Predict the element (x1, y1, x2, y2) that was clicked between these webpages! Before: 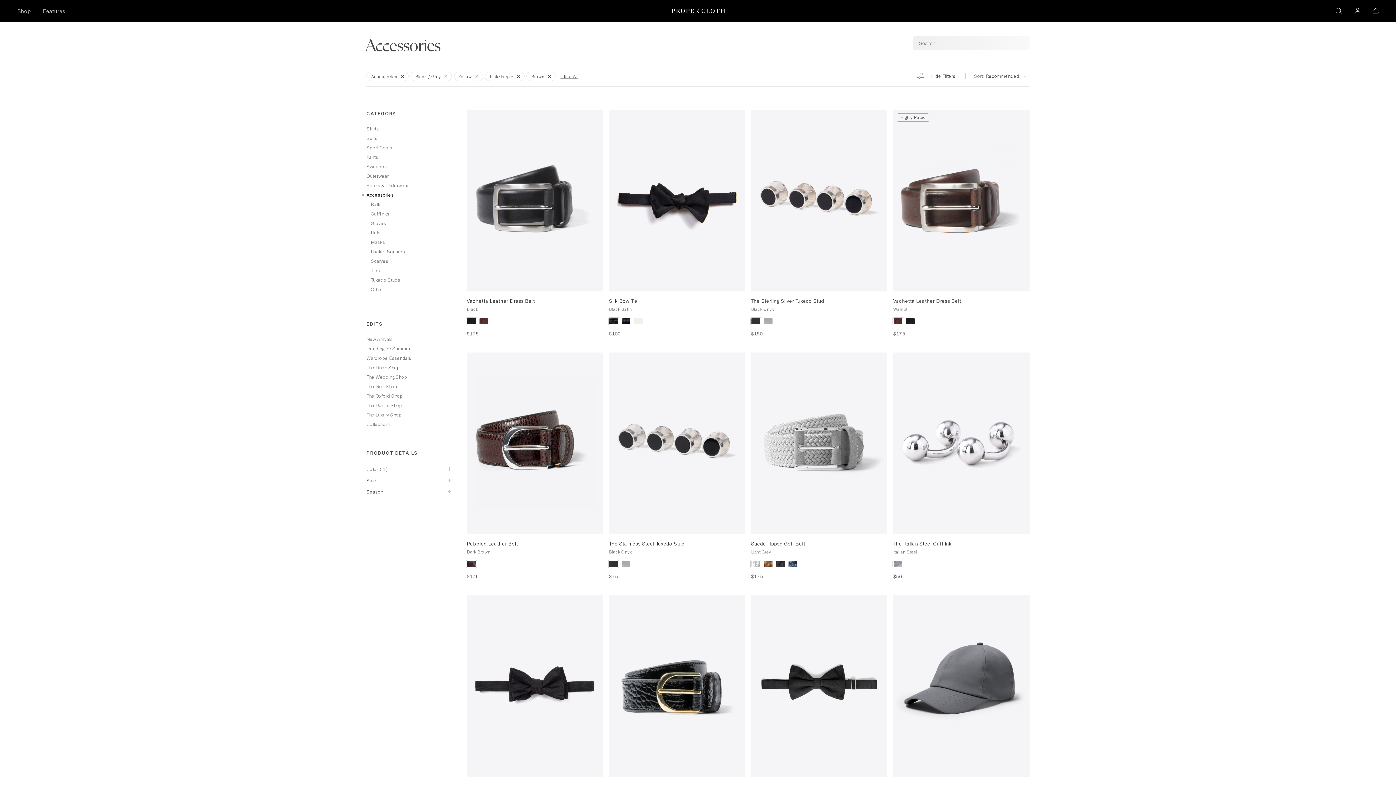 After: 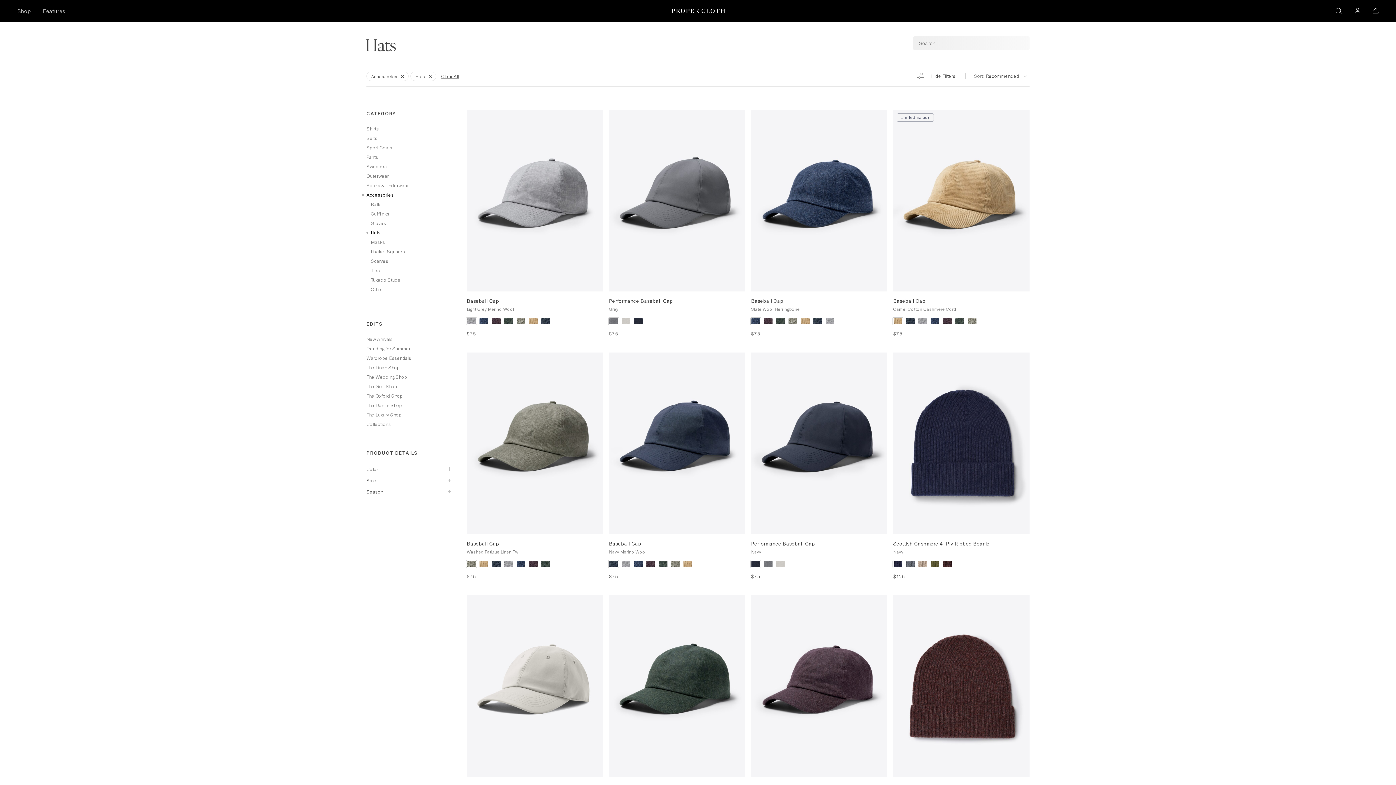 Action: bbox: (370, 228, 453, 237) label: Hats